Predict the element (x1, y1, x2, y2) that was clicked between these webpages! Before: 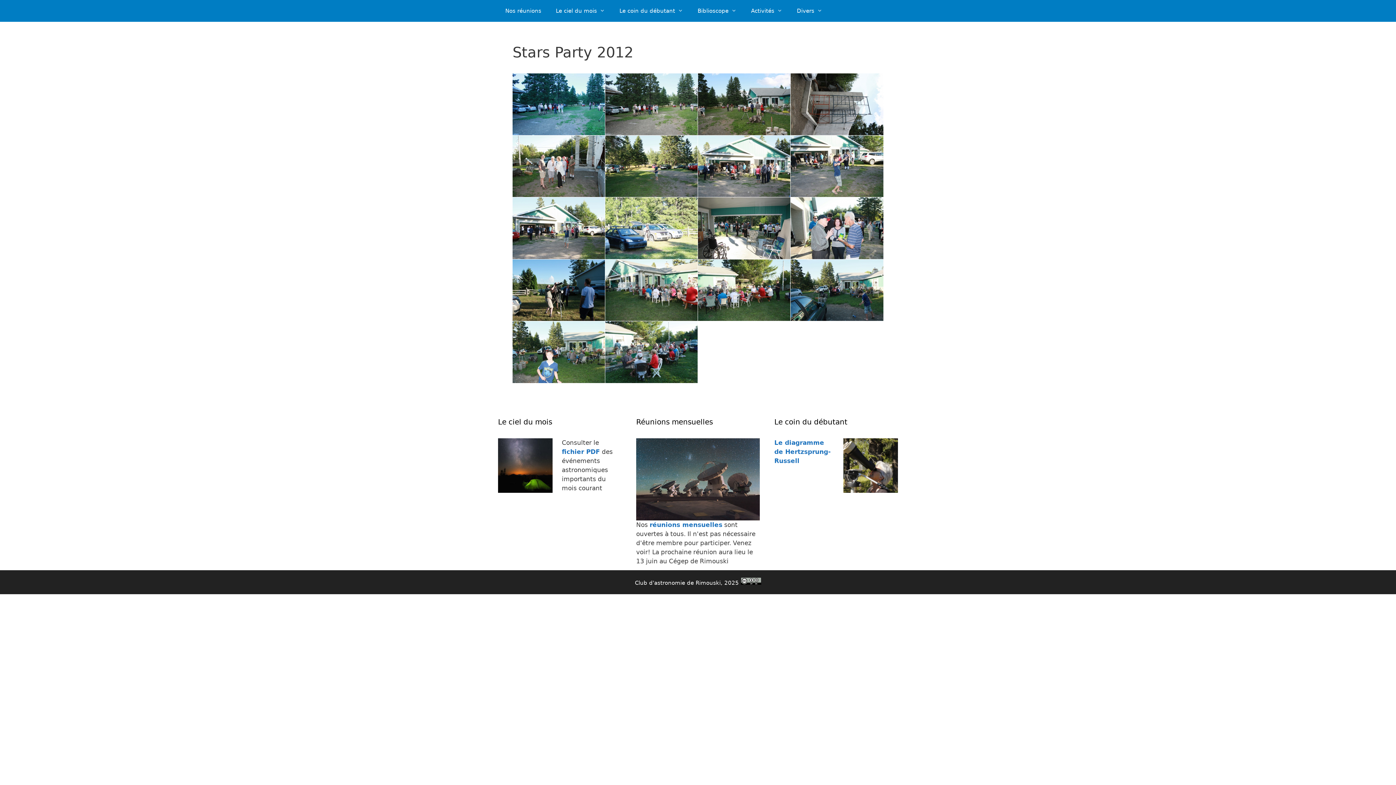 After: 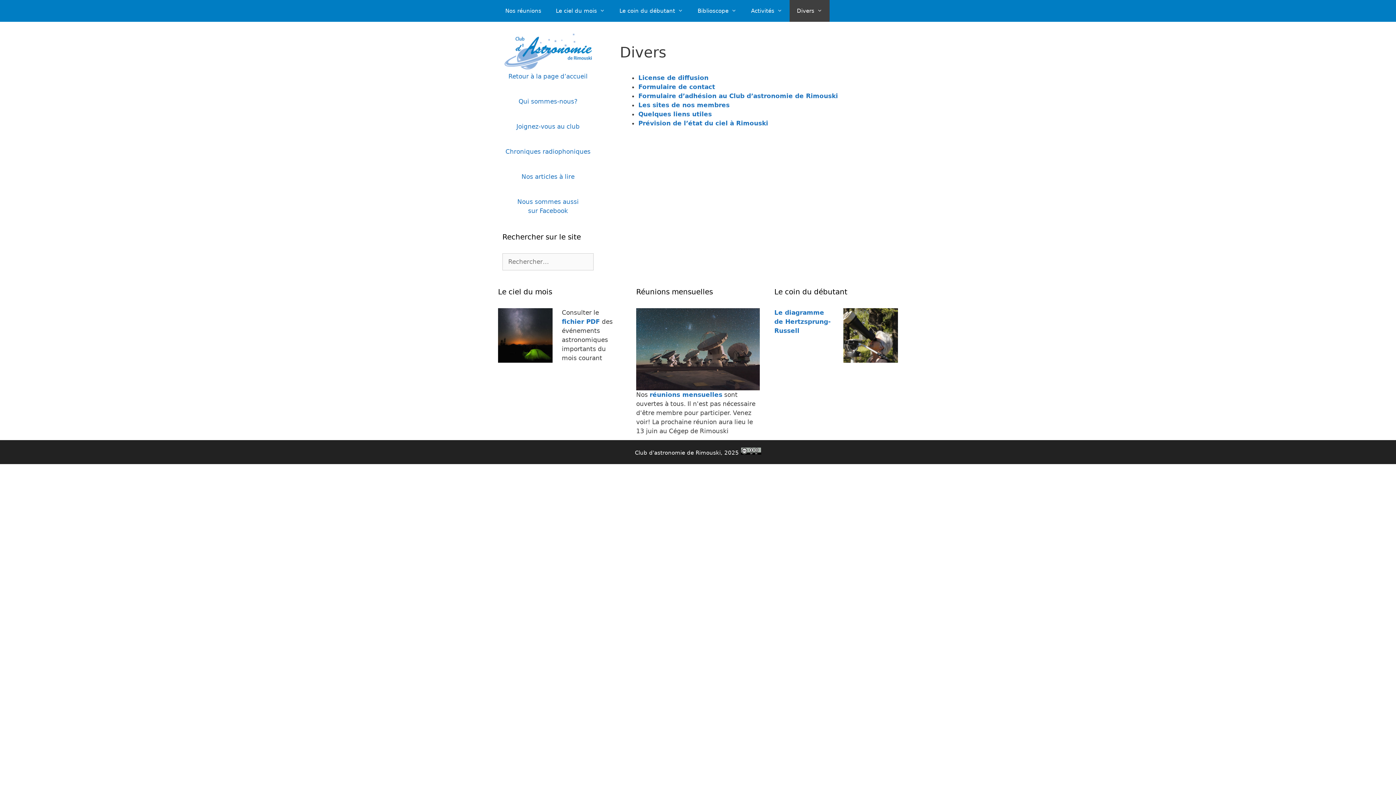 Action: bbox: (789, 0, 829, 21) label: Divers